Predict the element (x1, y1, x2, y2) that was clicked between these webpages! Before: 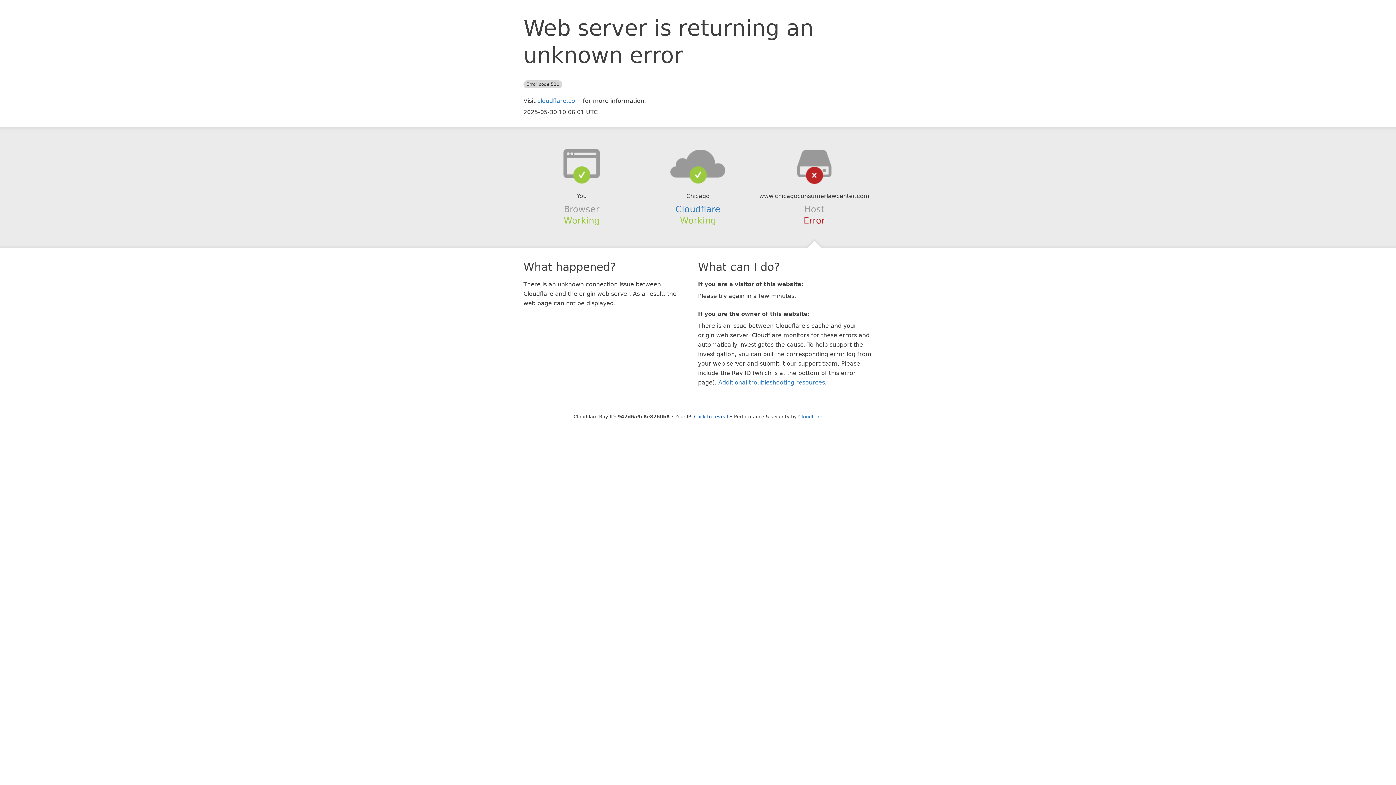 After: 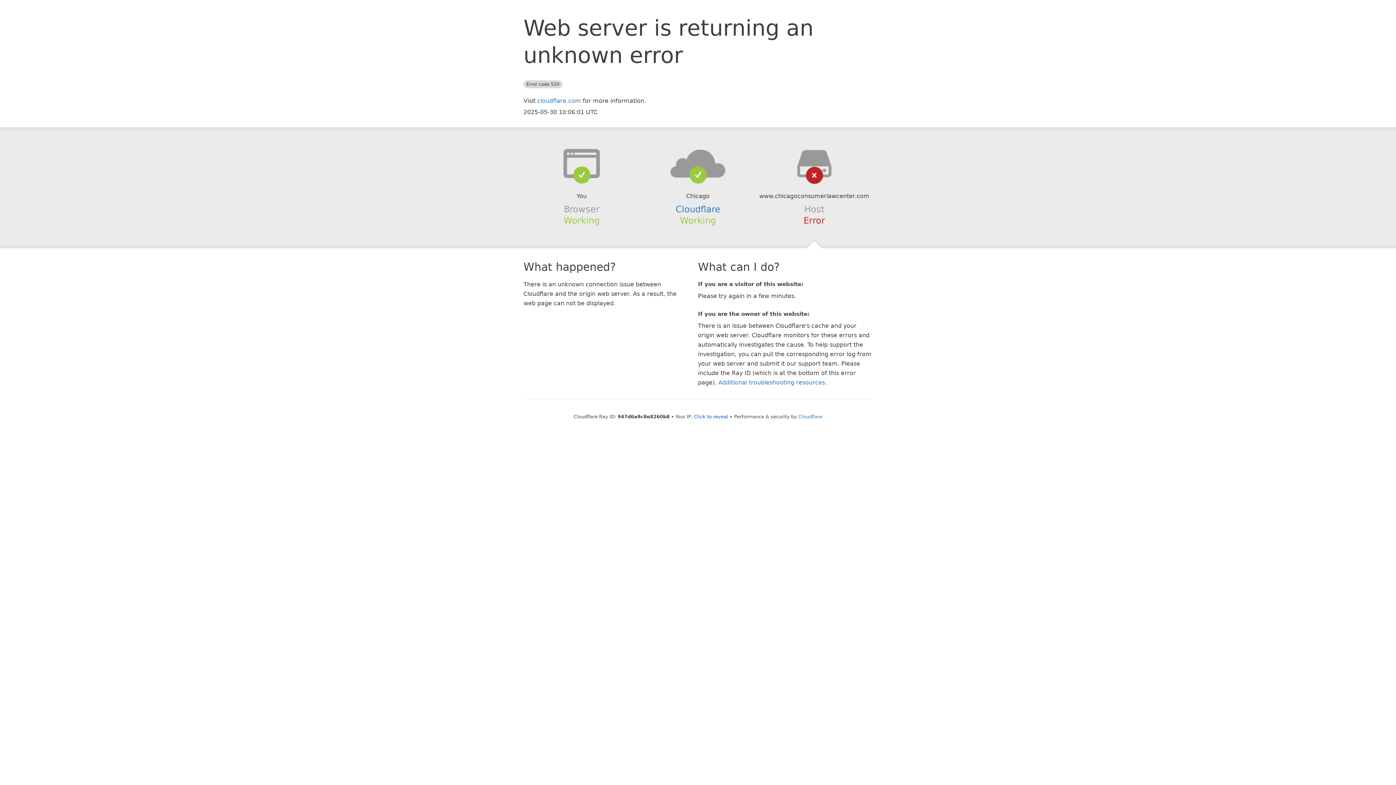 Action: bbox: (639, 148, 756, 178)